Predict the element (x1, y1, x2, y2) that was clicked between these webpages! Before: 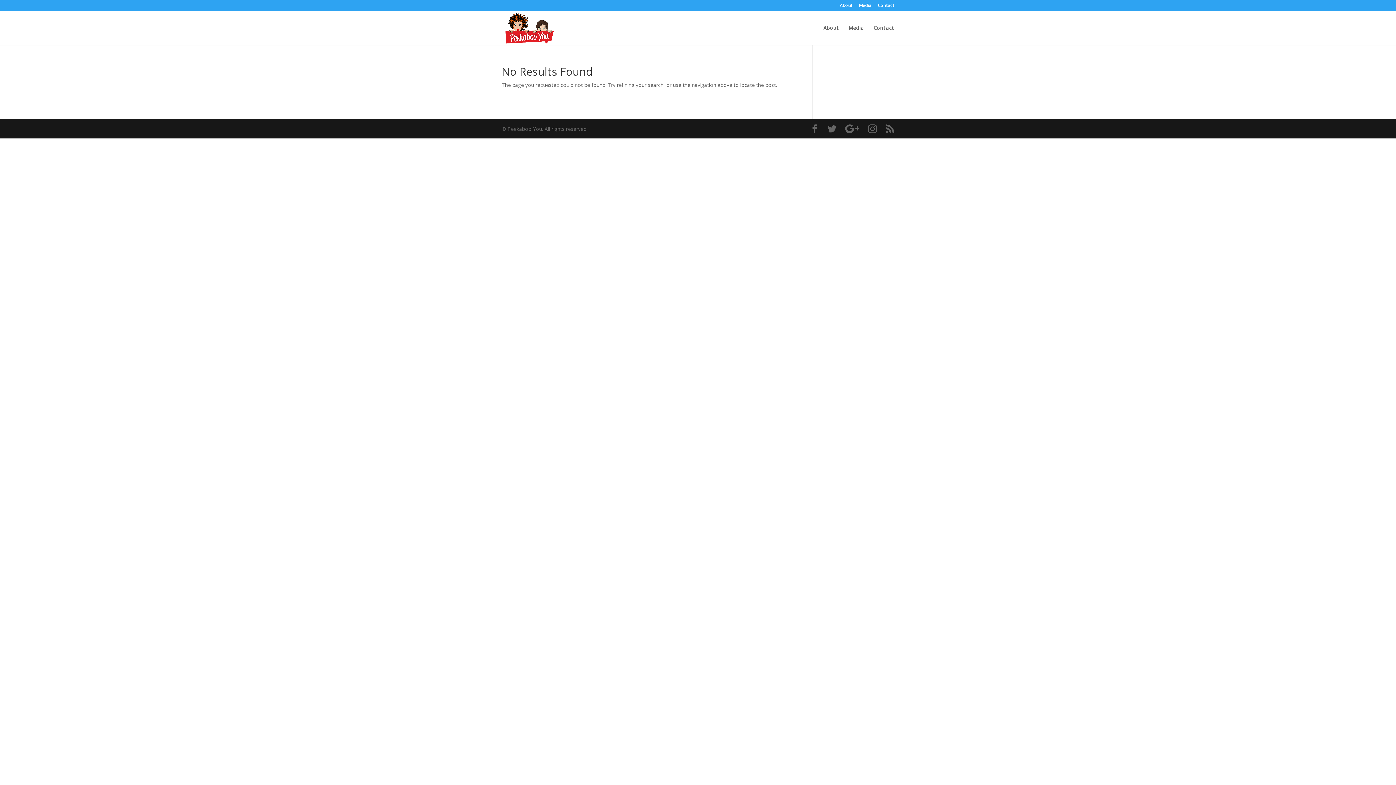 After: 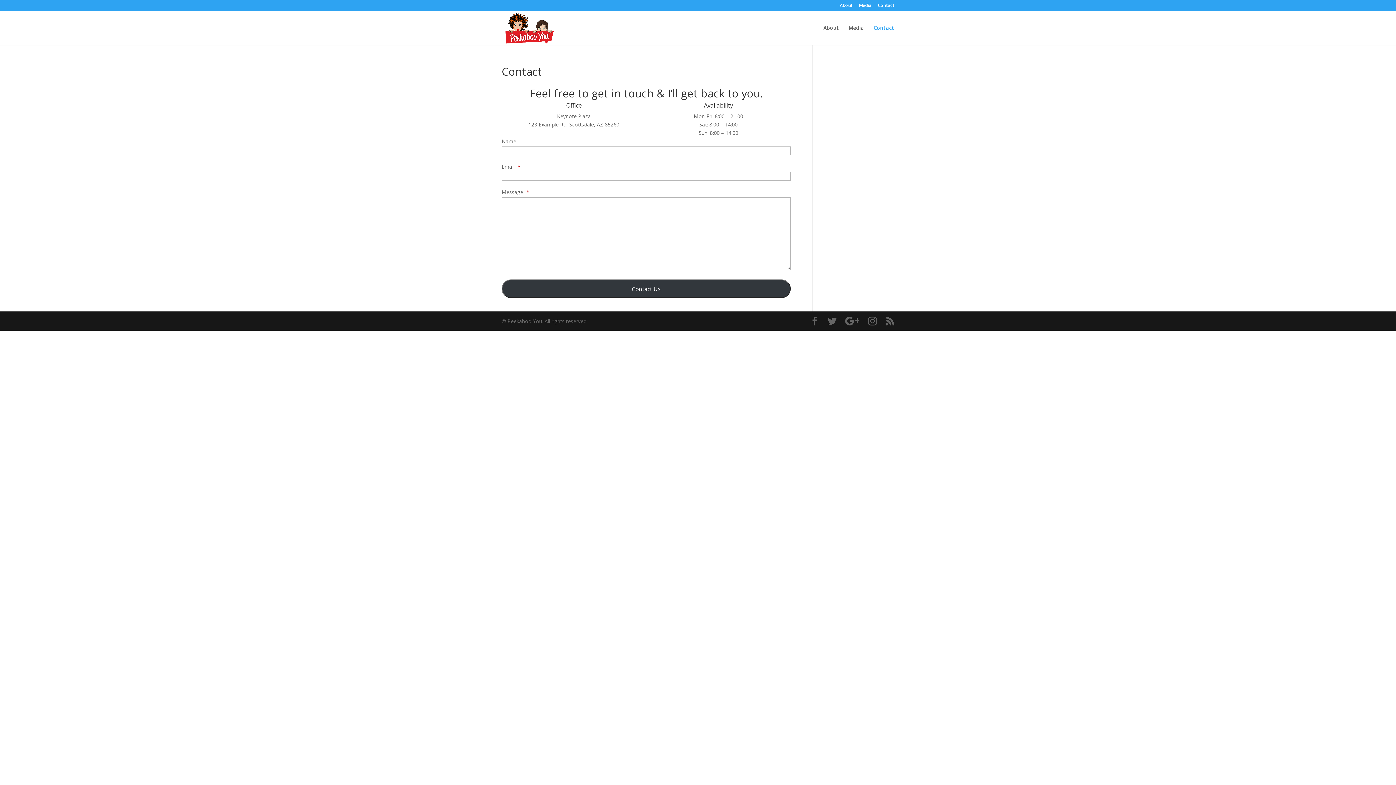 Action: bbox: (878, 3, 894, 10) label: Contact